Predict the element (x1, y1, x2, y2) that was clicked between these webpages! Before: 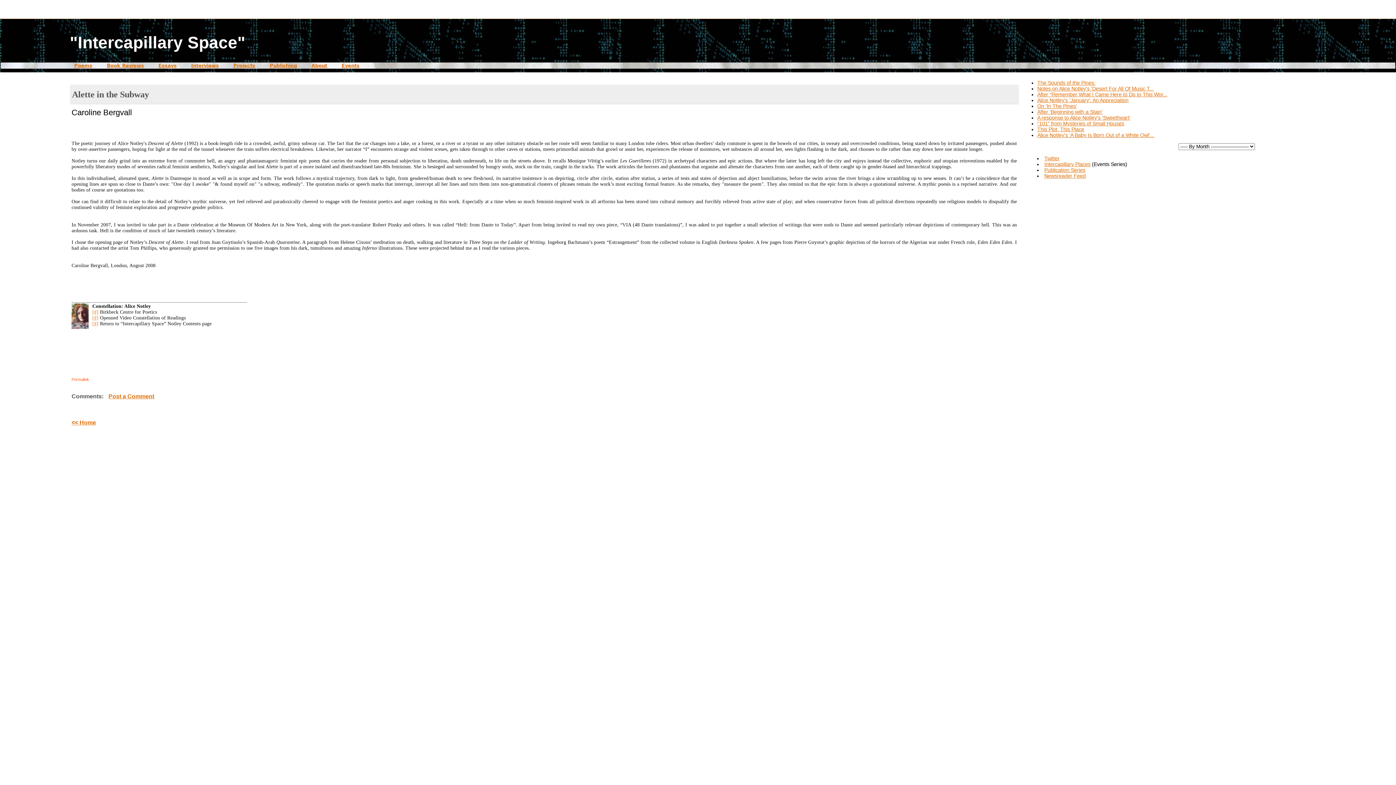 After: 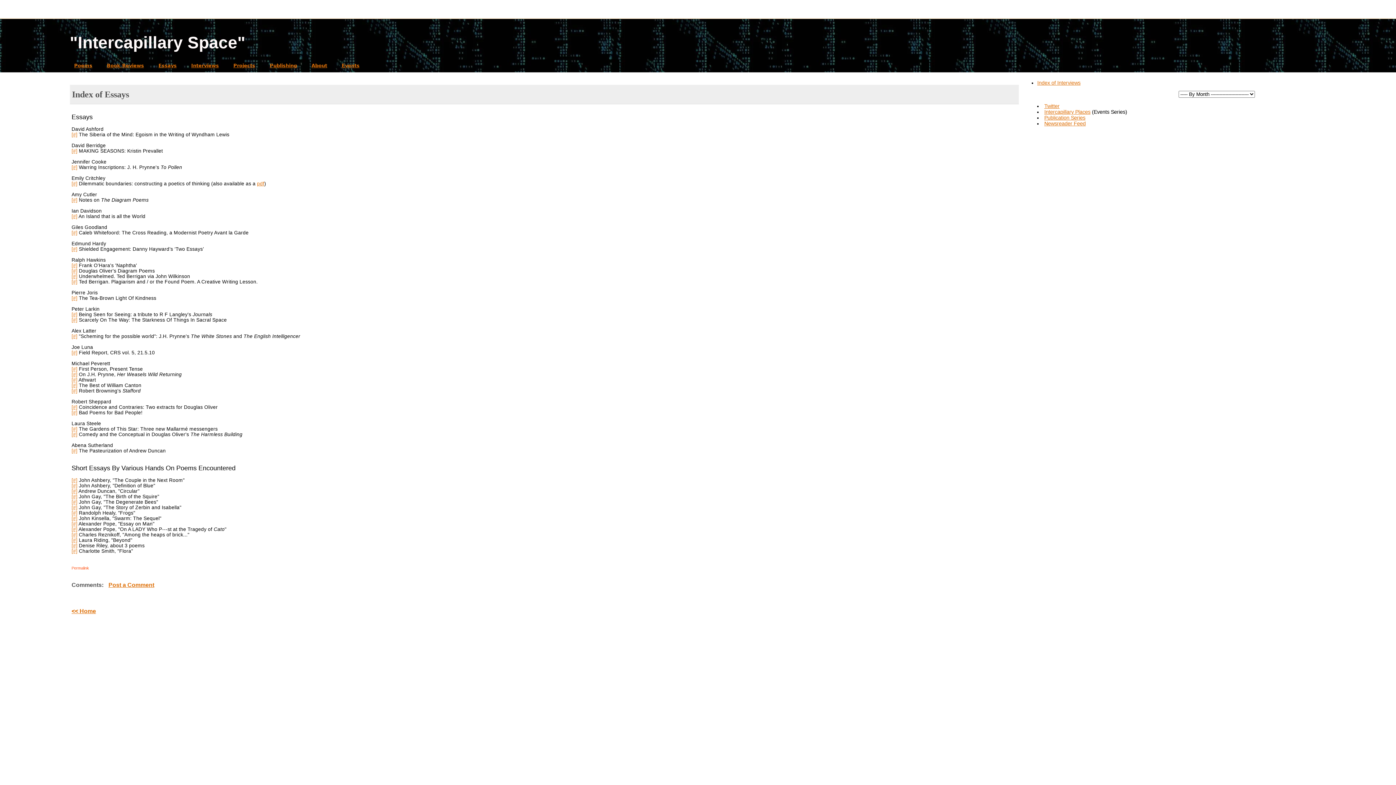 Action: label: Essays bbox: (158, 62, 176, 68)